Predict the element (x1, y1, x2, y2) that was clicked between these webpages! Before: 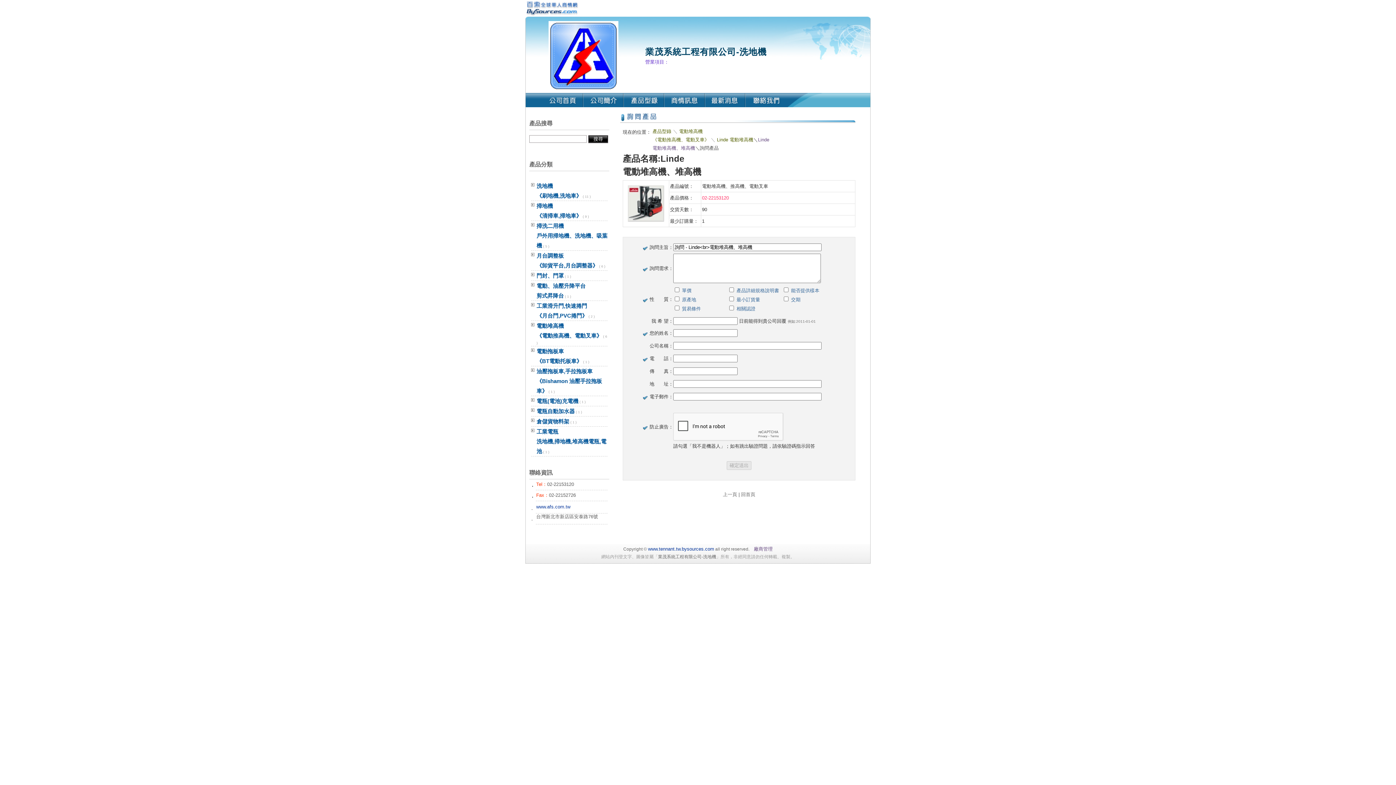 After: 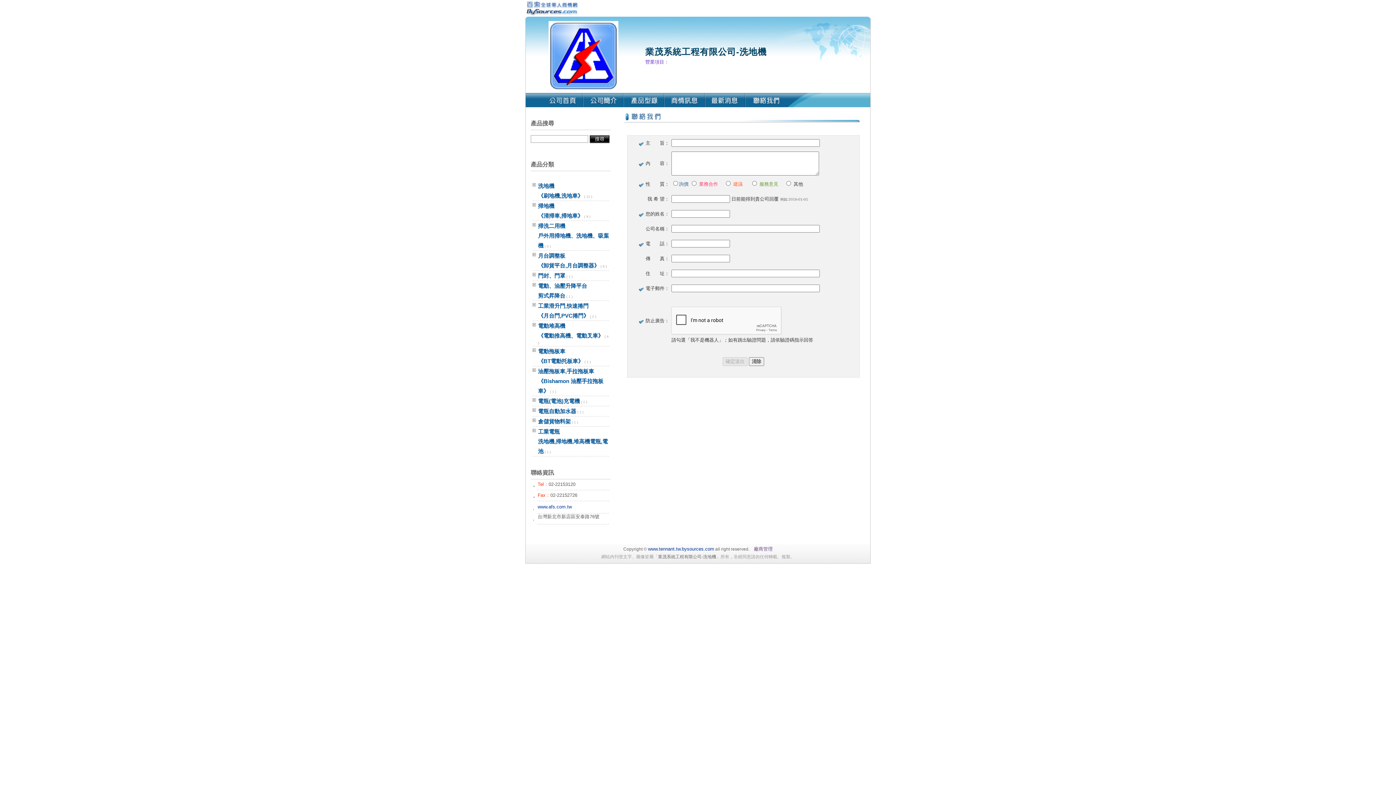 Action: bbox: (745, 90, 786, 107)